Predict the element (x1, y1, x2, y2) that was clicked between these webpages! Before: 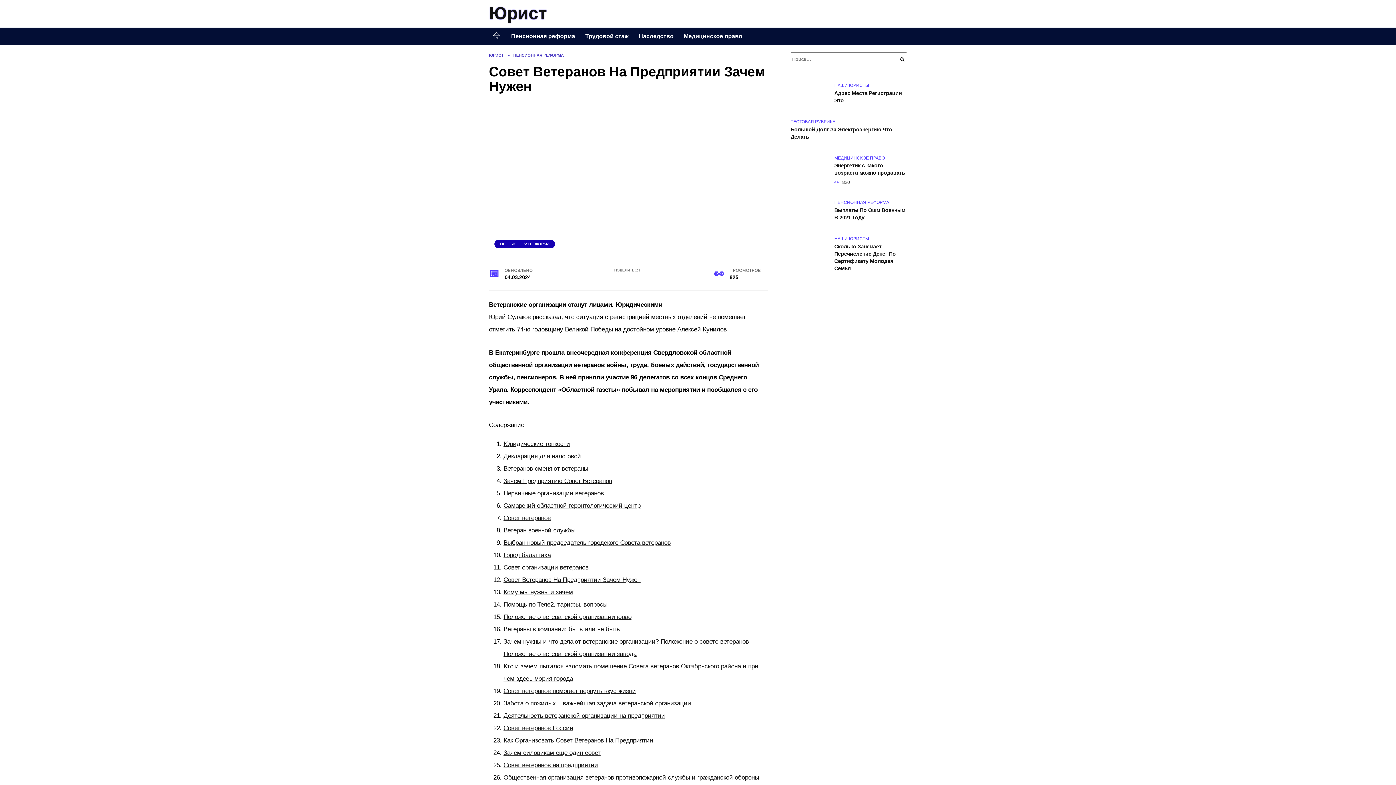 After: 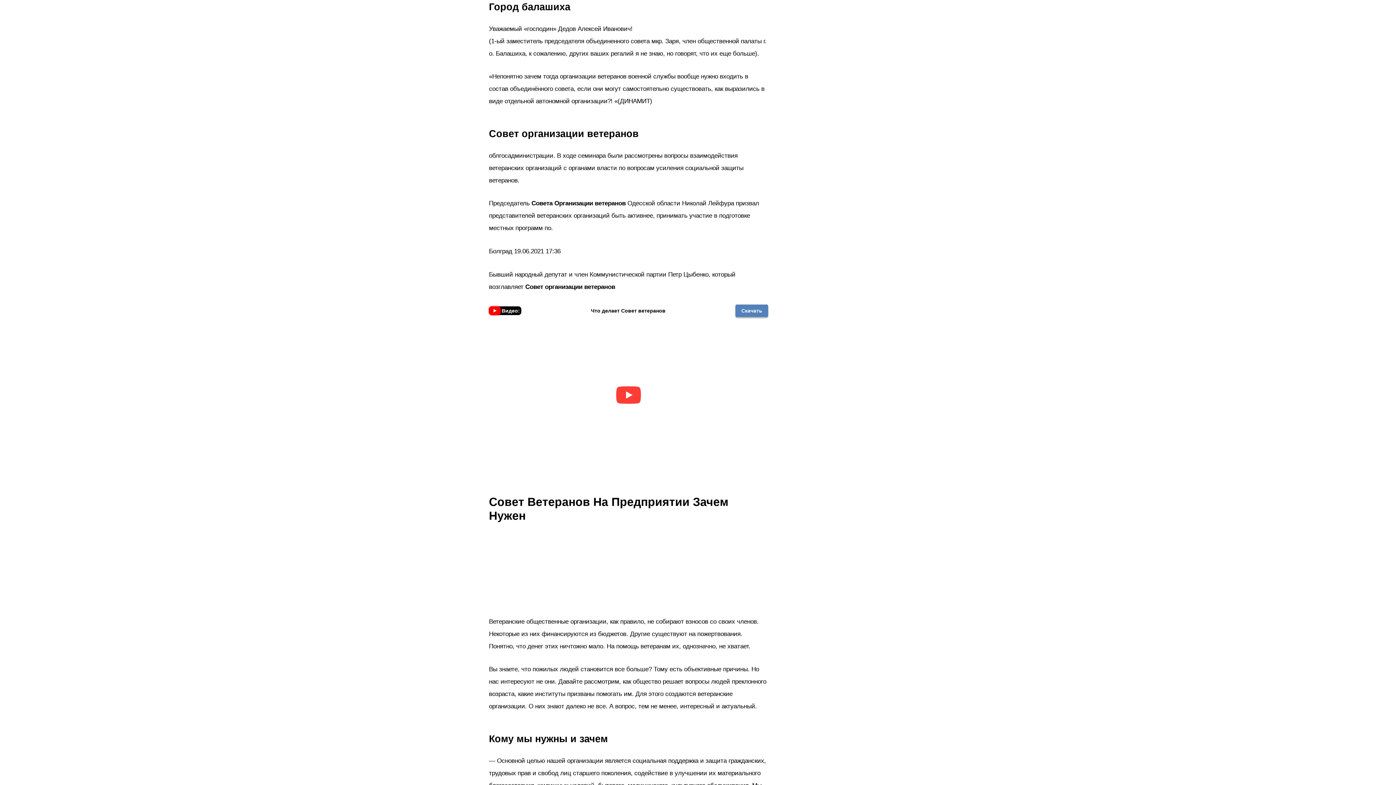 Action: bbox: (503, 551, 550, 558) label: Город балашиха